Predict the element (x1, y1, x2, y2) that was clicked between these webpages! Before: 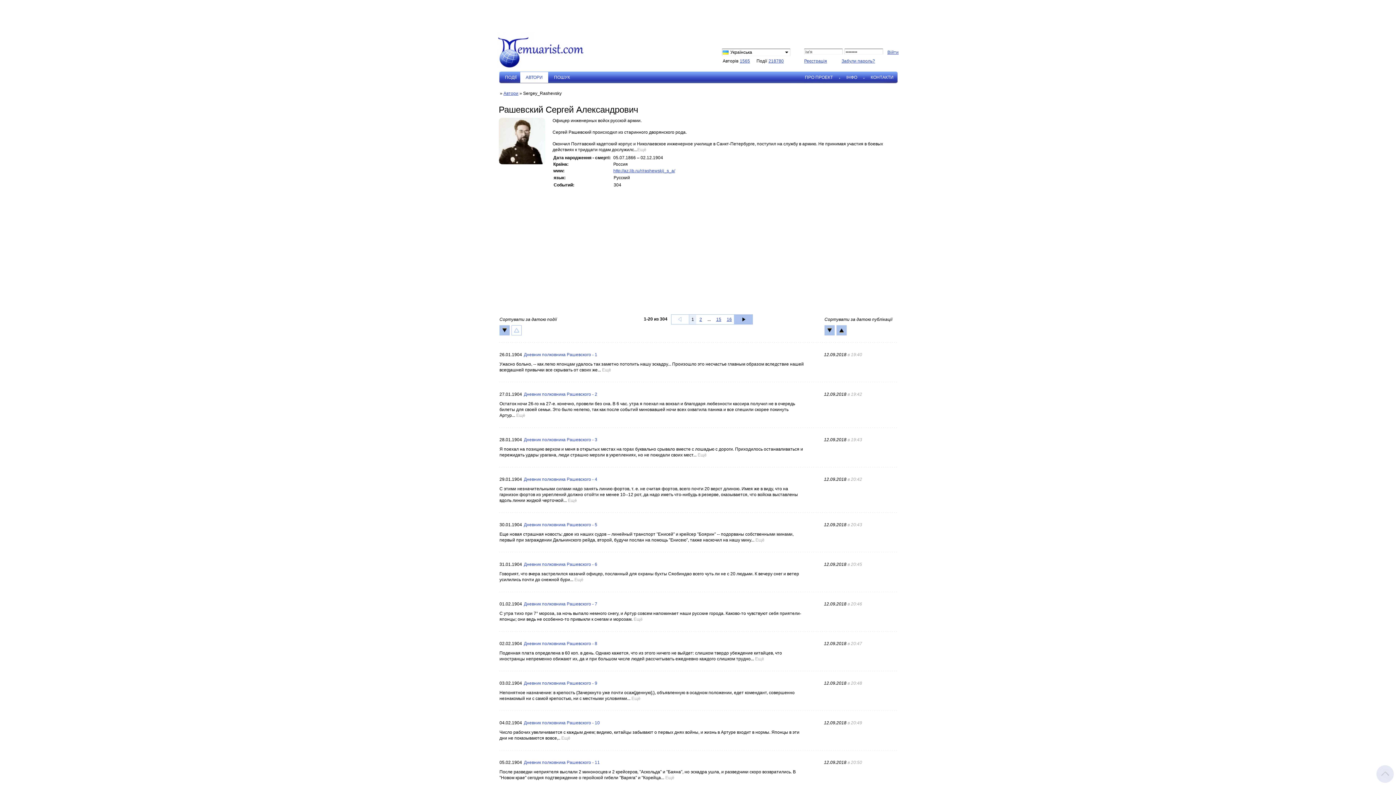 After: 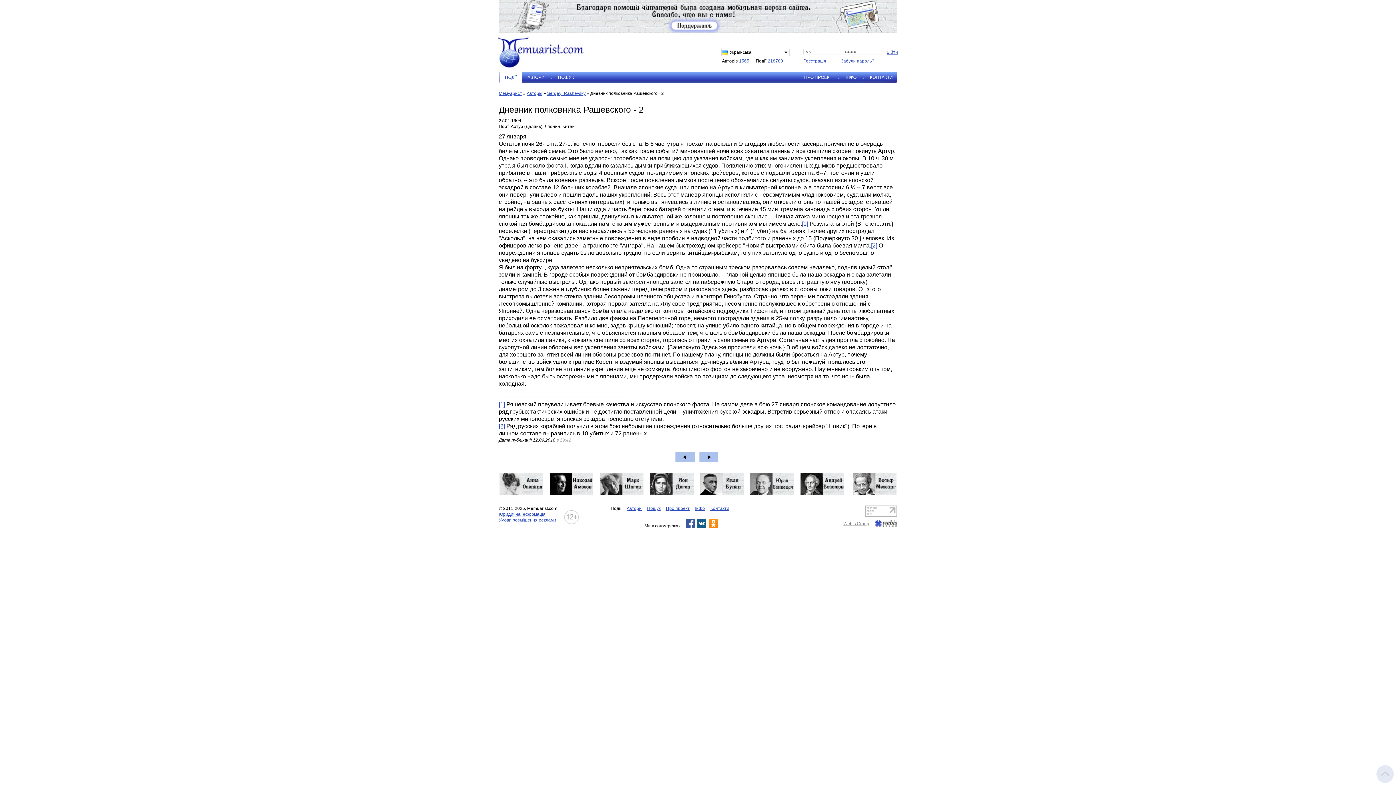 Action: label: Ещё bbox: (516, 413, 525, 418)